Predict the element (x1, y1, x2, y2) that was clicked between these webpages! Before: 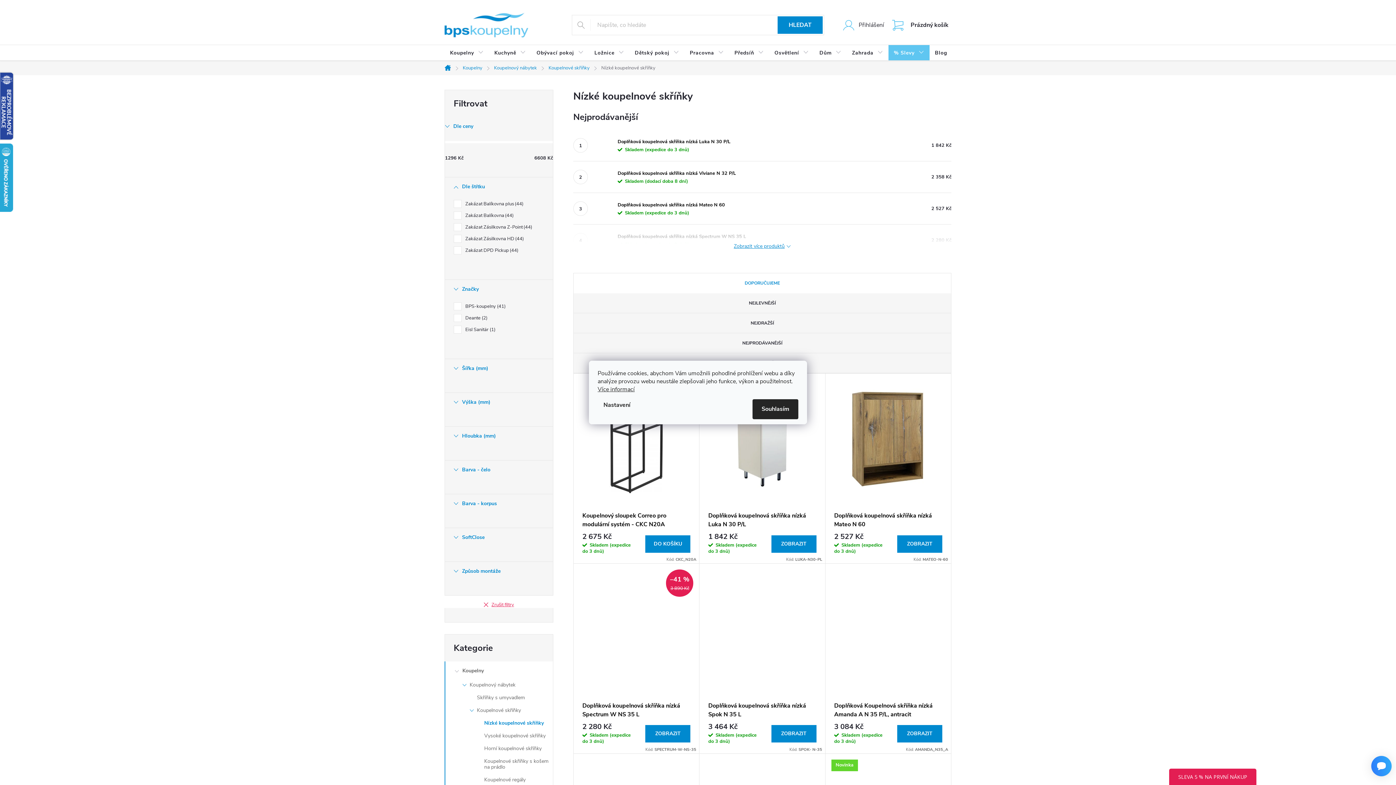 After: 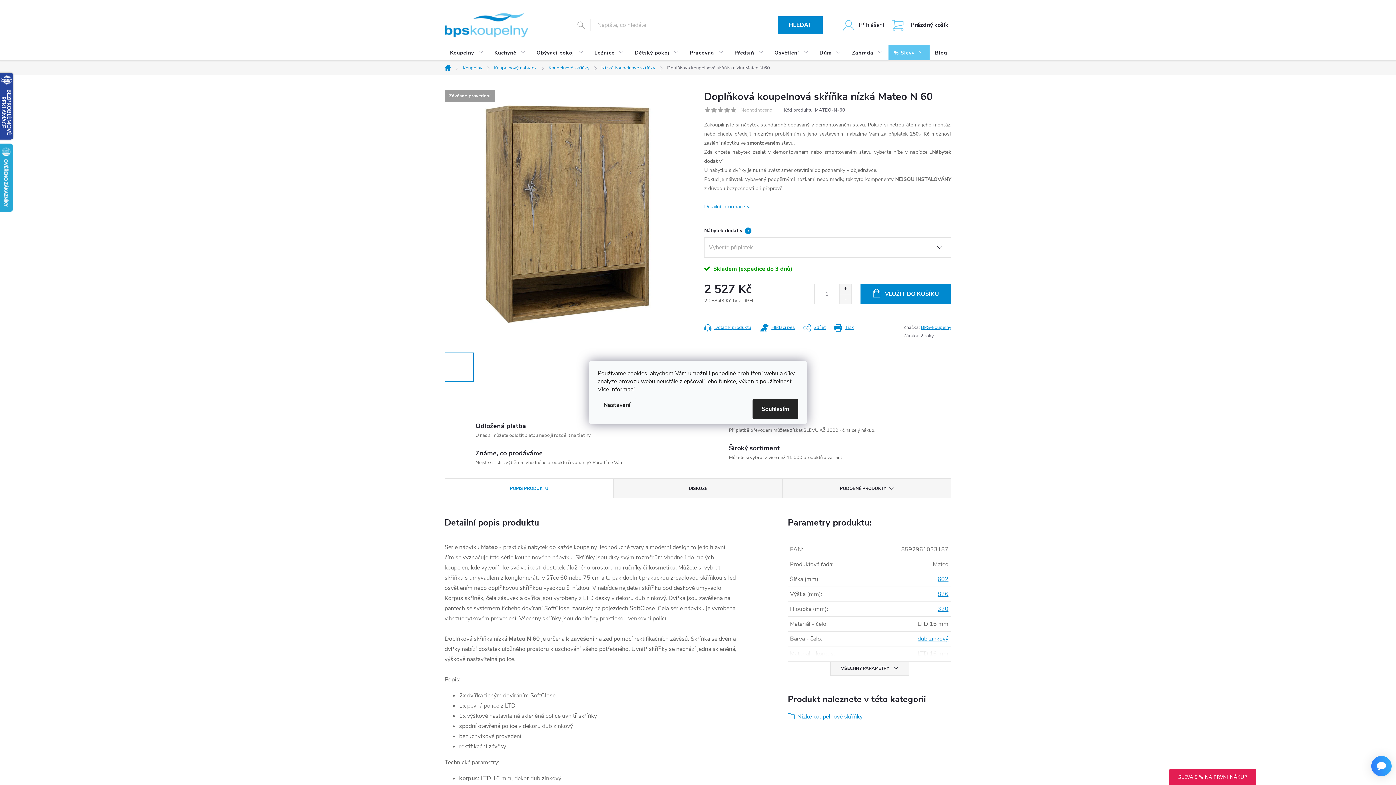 Action: bbox: (593, 198, 614, 218)